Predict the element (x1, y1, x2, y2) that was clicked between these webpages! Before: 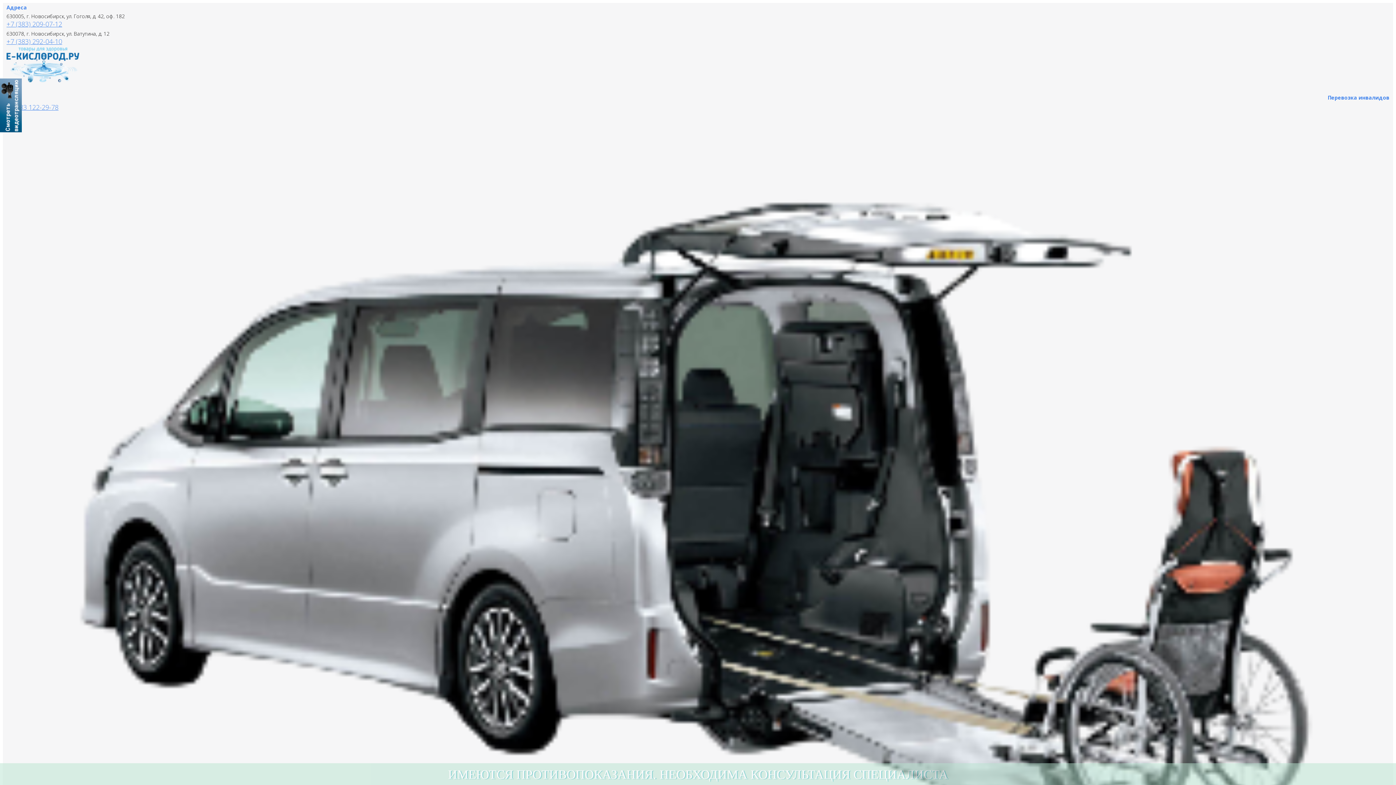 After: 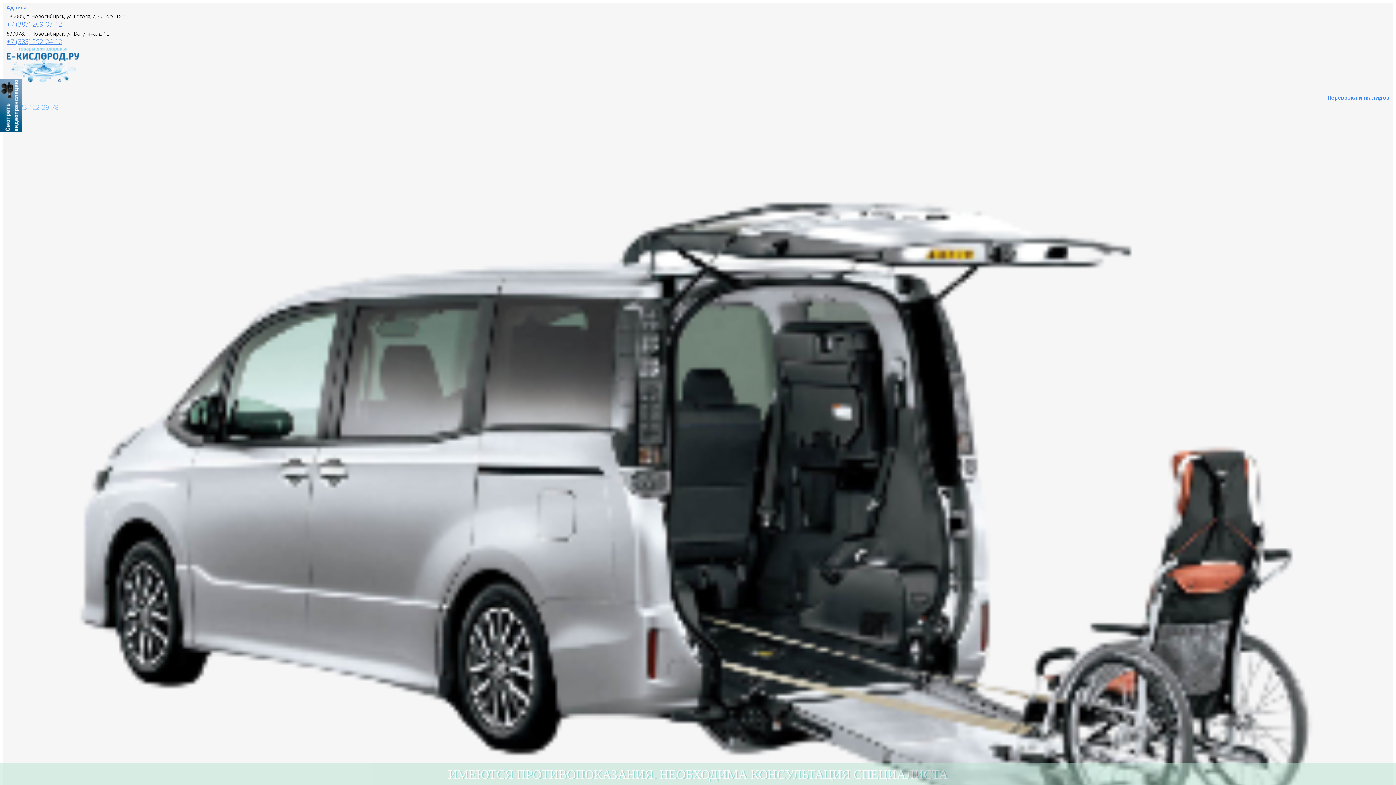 Action: bbox: (6, 102, 58, 111) label: +7 983 122-29-78